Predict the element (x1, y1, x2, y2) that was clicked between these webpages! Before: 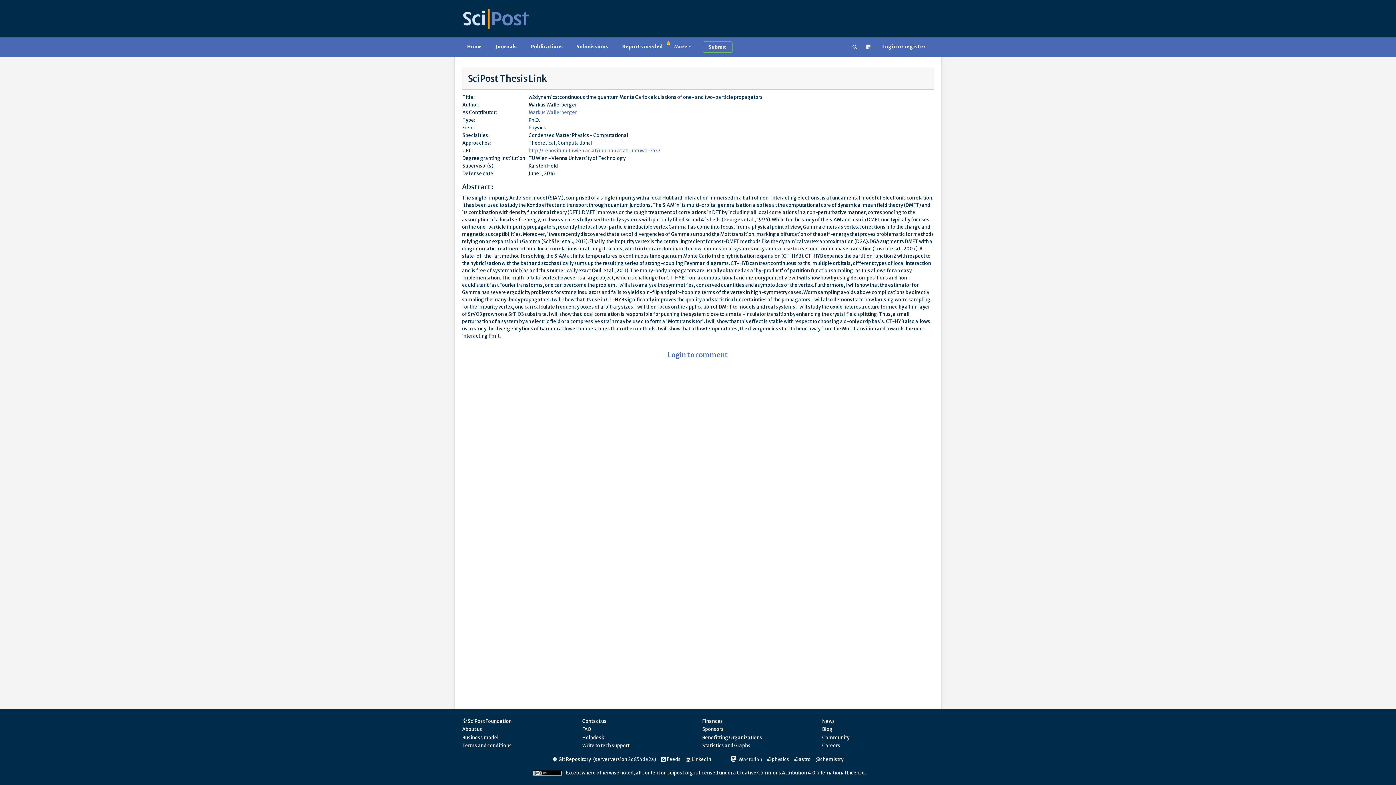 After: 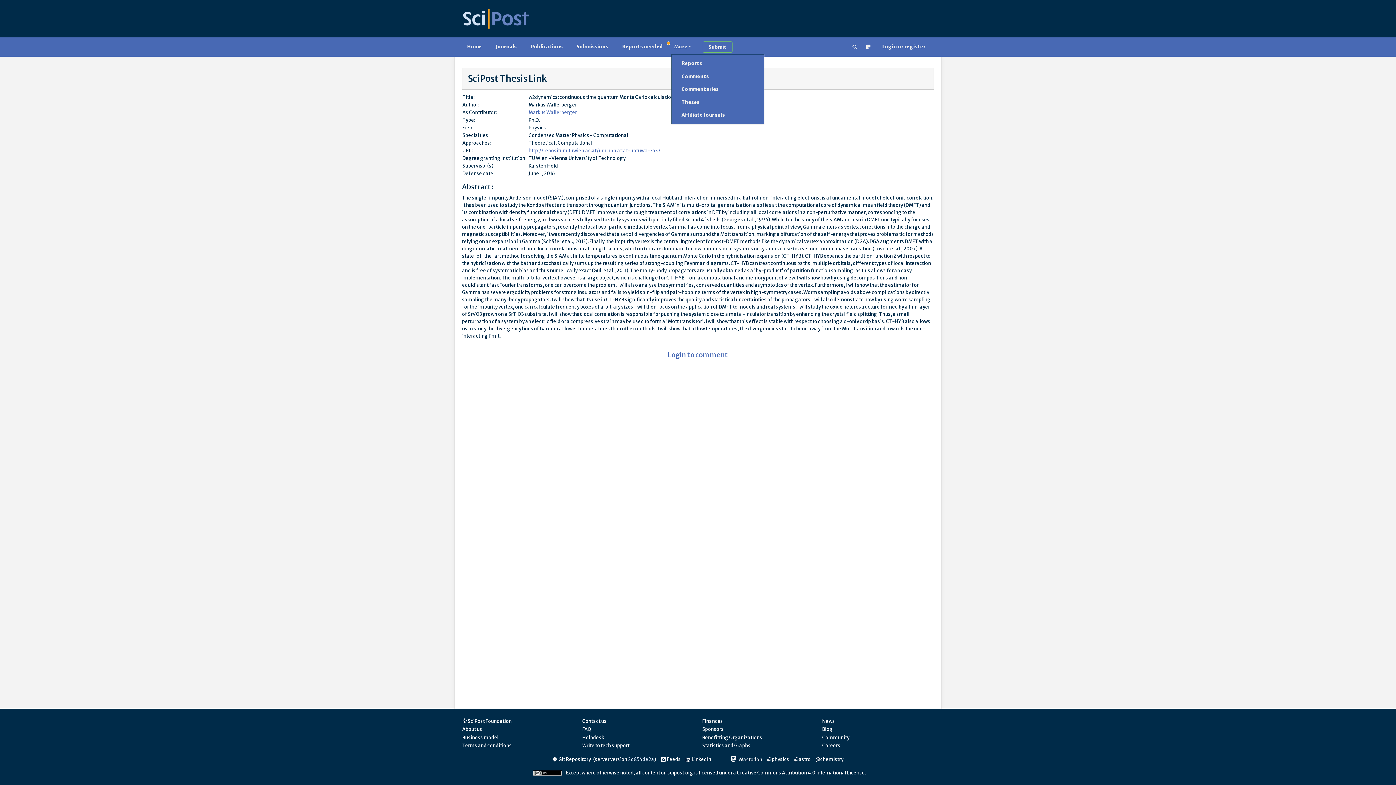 Action: label: More bbox: (671, 41, 694, 52)